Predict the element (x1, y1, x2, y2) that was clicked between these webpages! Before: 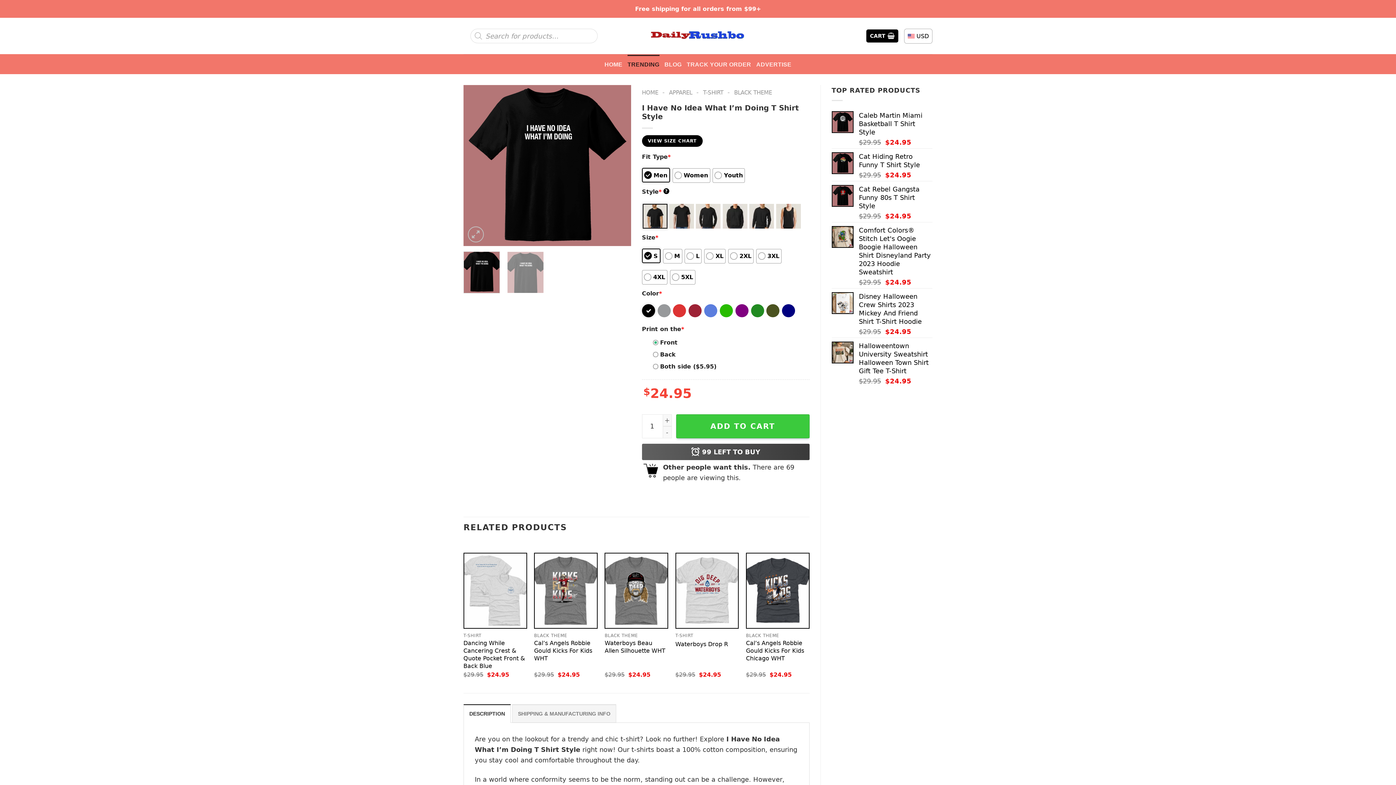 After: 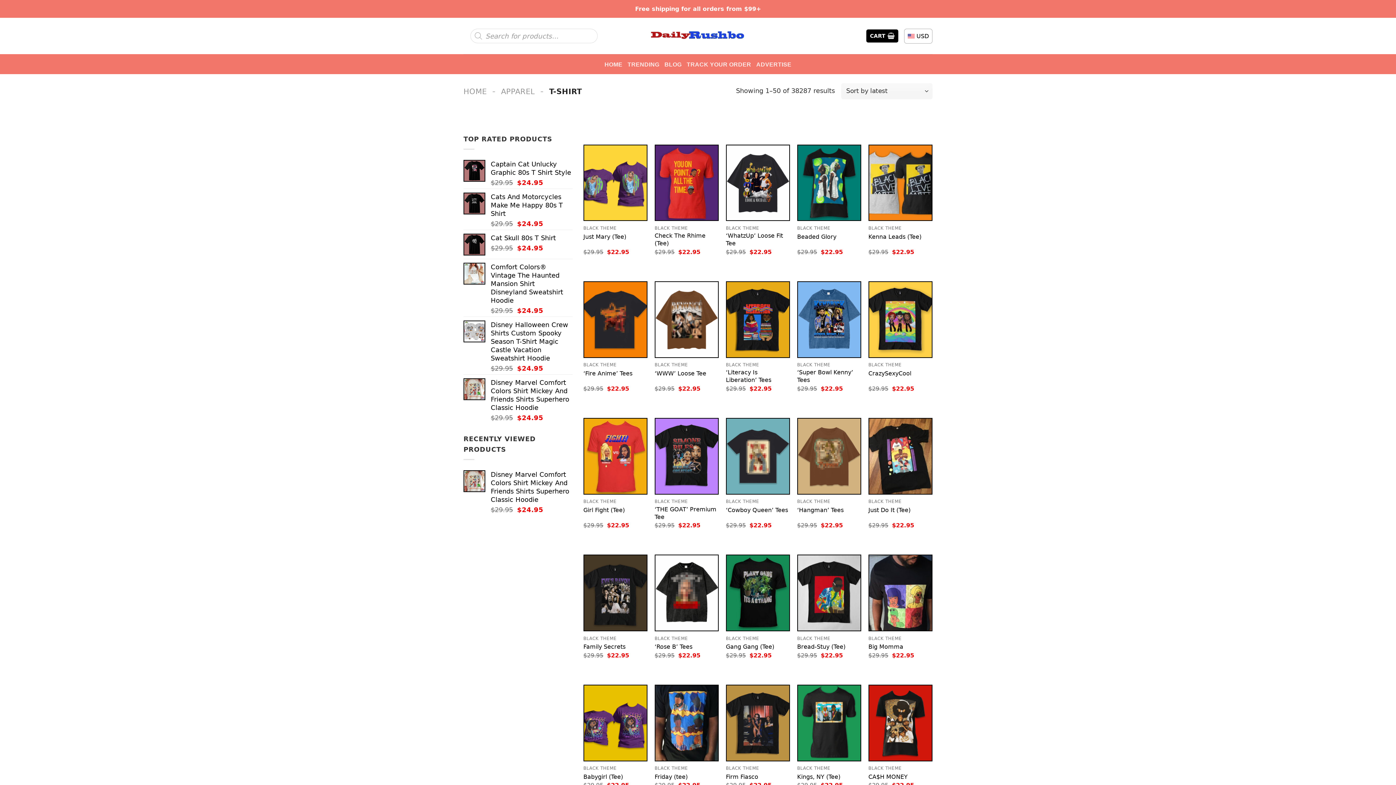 Action: bbox: (703, 89, 723, 96) label: T-SHIRT